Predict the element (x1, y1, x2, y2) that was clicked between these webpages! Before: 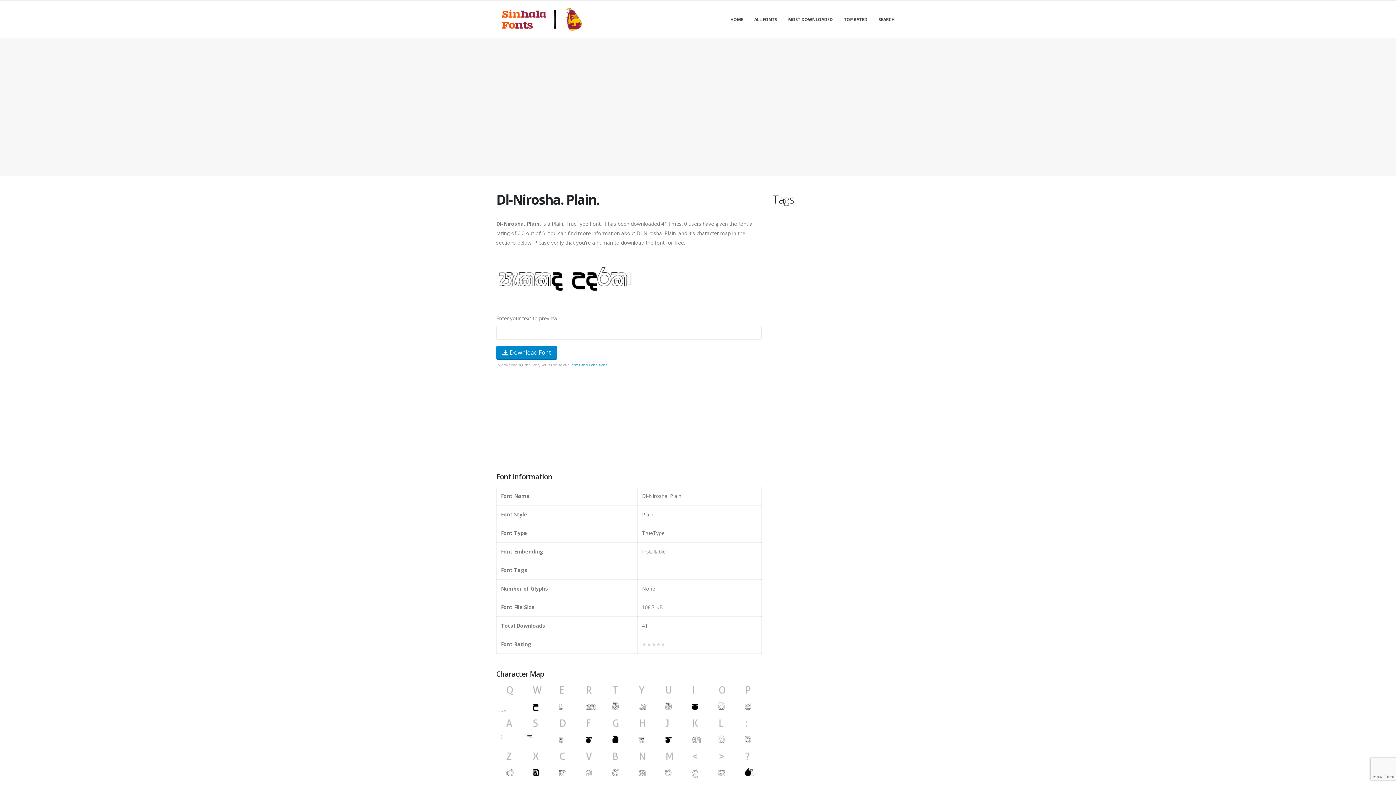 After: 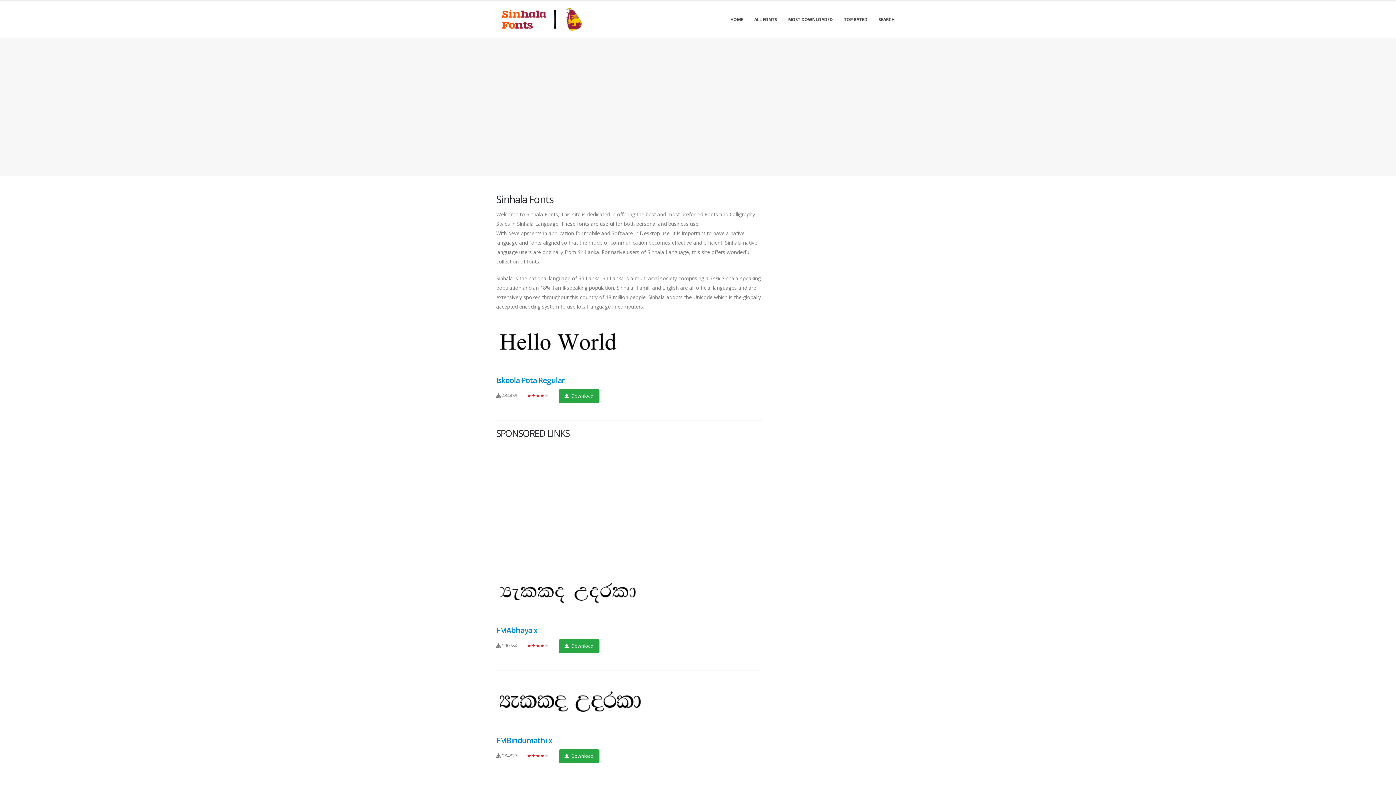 Action: label: HOME bbox: (725, 1, 748, 37)